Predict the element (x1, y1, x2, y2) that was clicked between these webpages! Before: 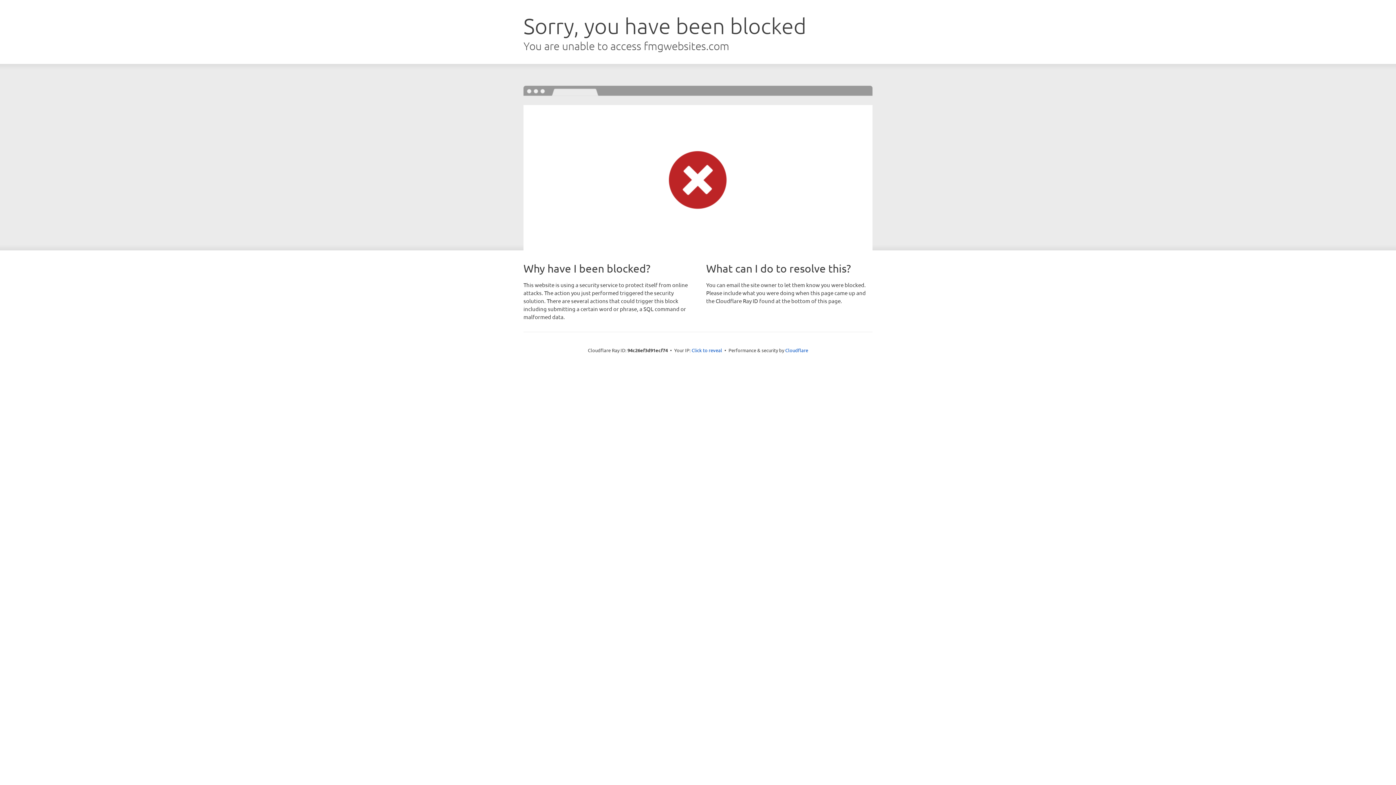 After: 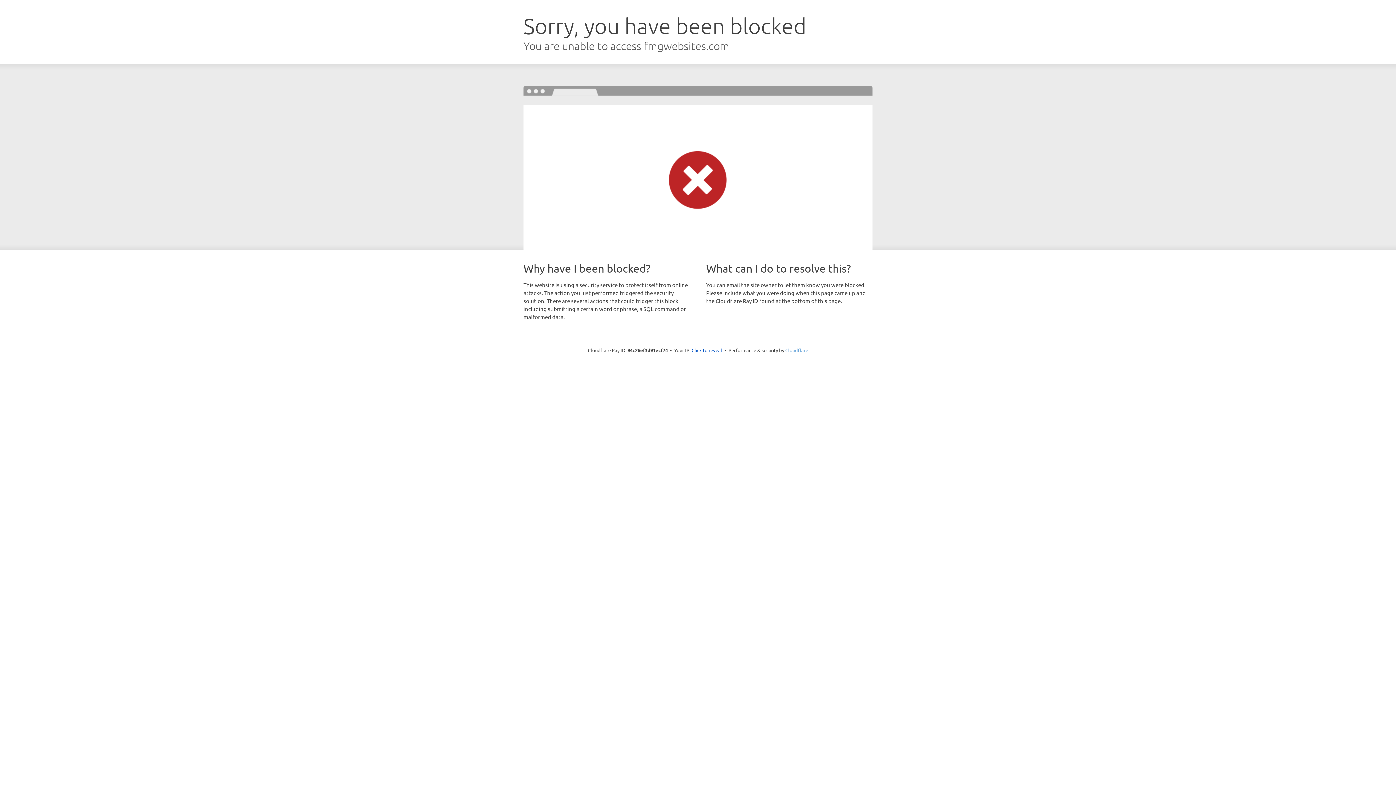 Action: label: Cloudflare bbox: (785, 347, 808, 353)